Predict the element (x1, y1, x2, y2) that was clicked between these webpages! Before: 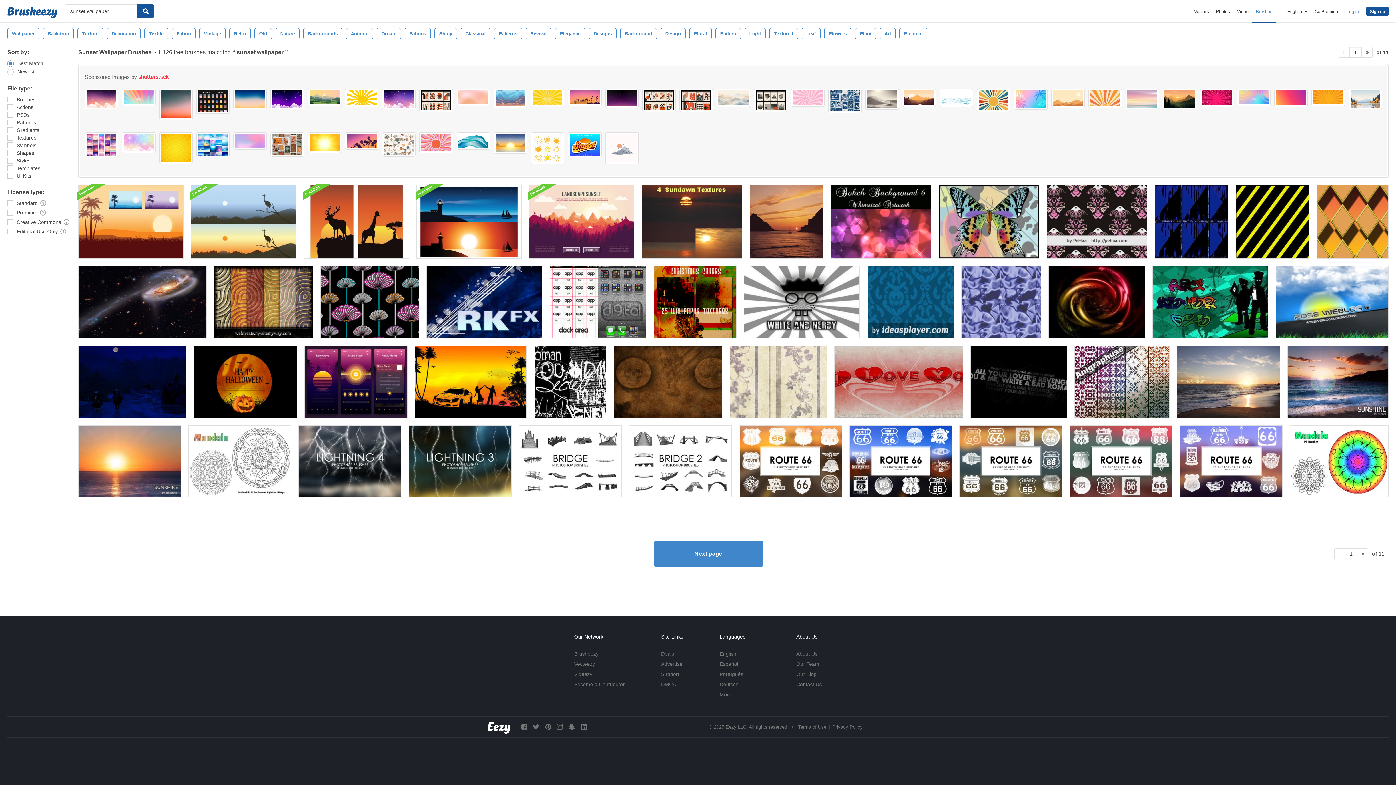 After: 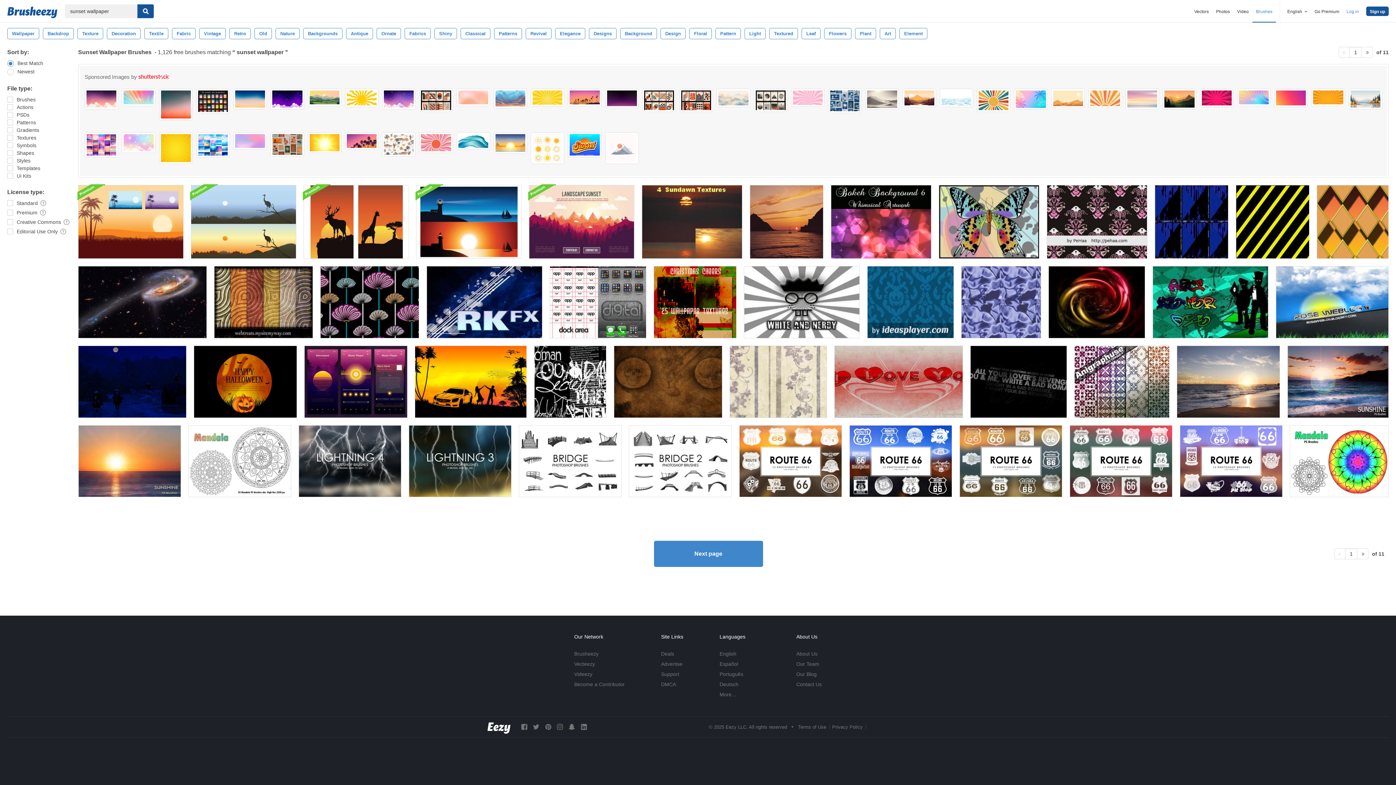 Action: bbox: (939, 88, 973, 107)